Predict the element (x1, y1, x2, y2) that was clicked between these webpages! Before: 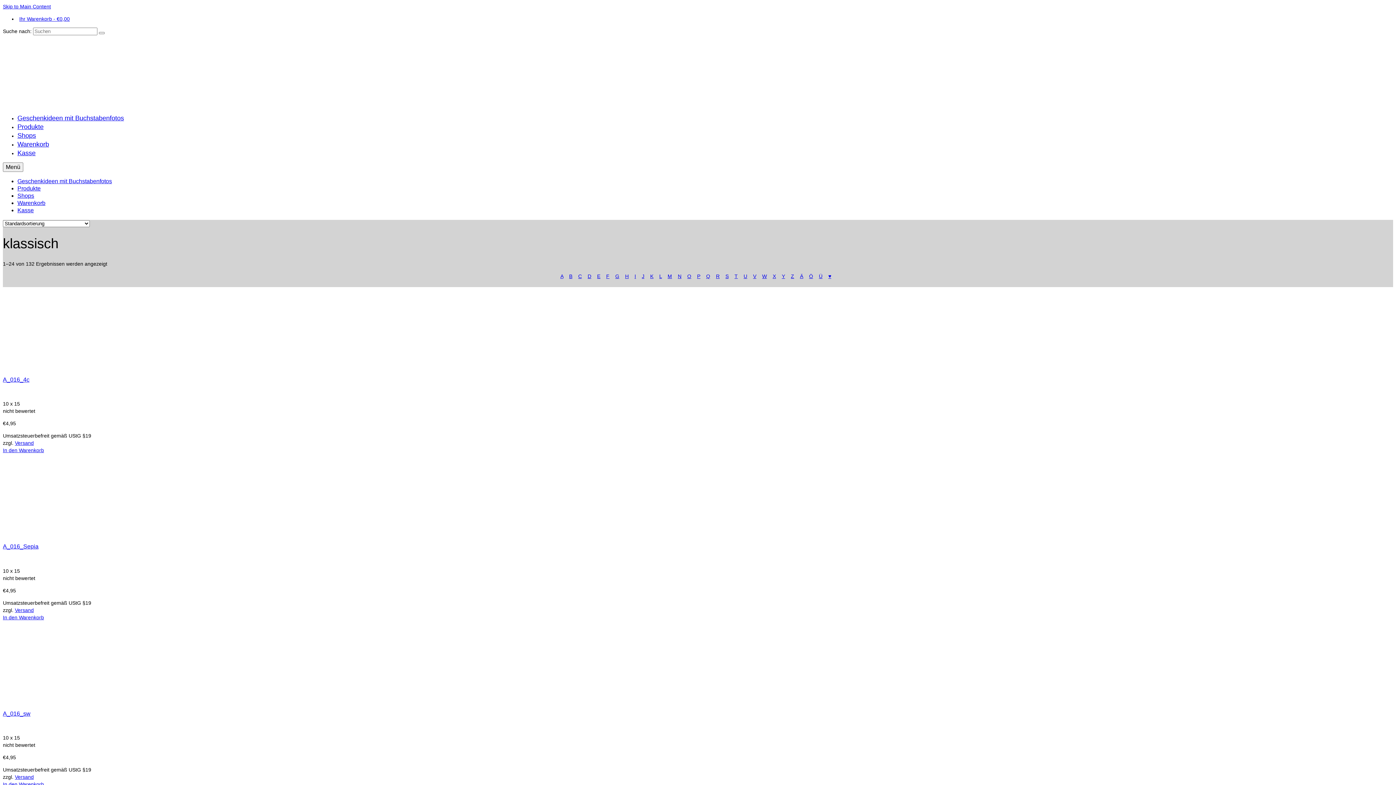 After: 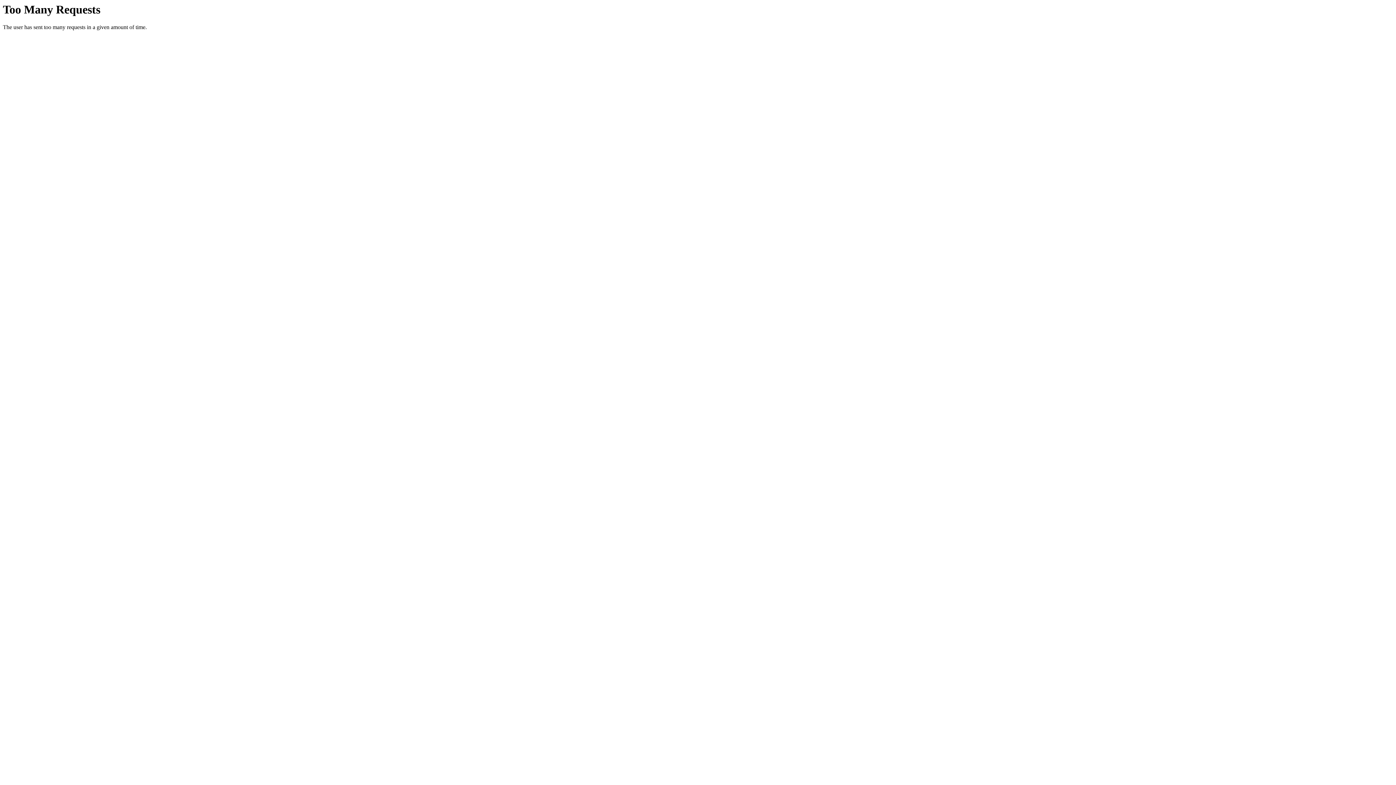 Action: bbox: (587, 273, 591, 279) label: D